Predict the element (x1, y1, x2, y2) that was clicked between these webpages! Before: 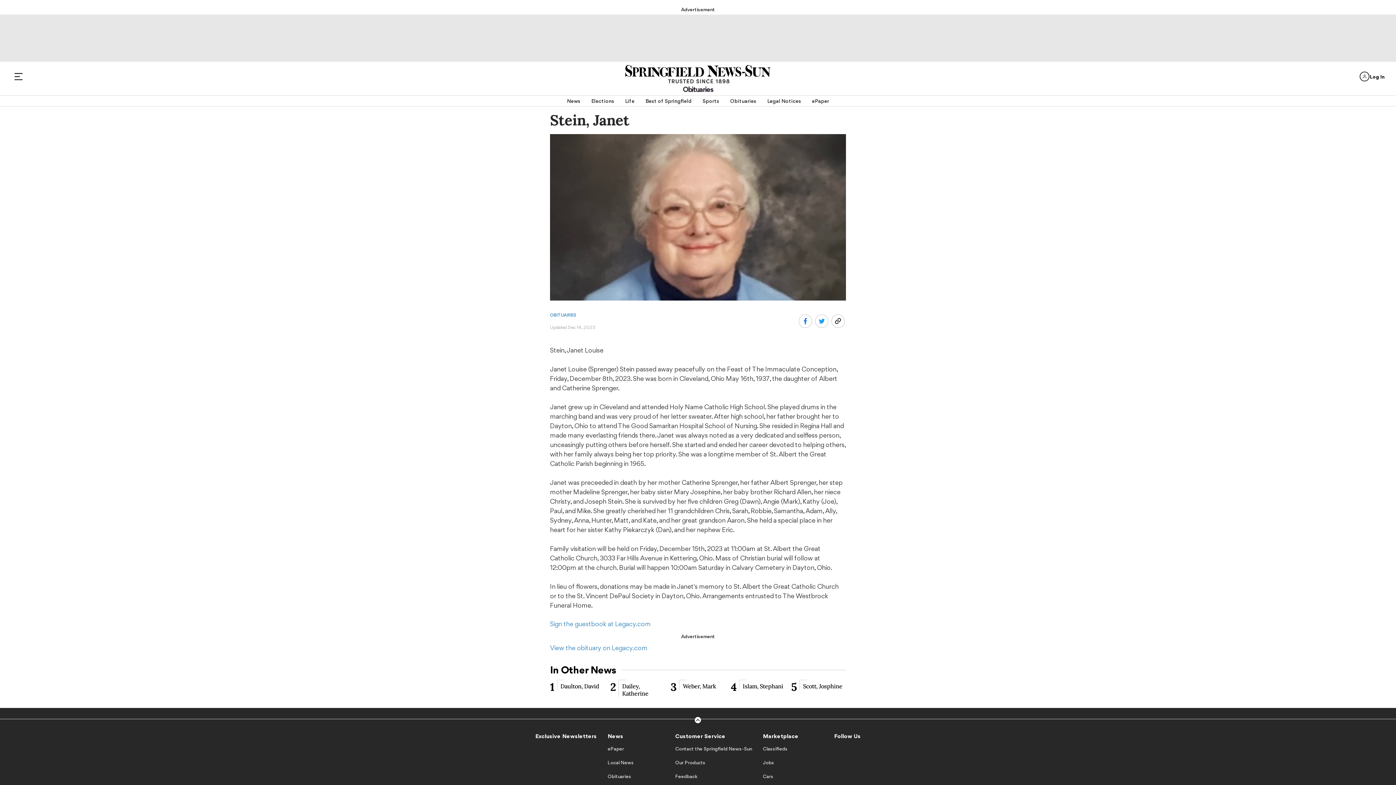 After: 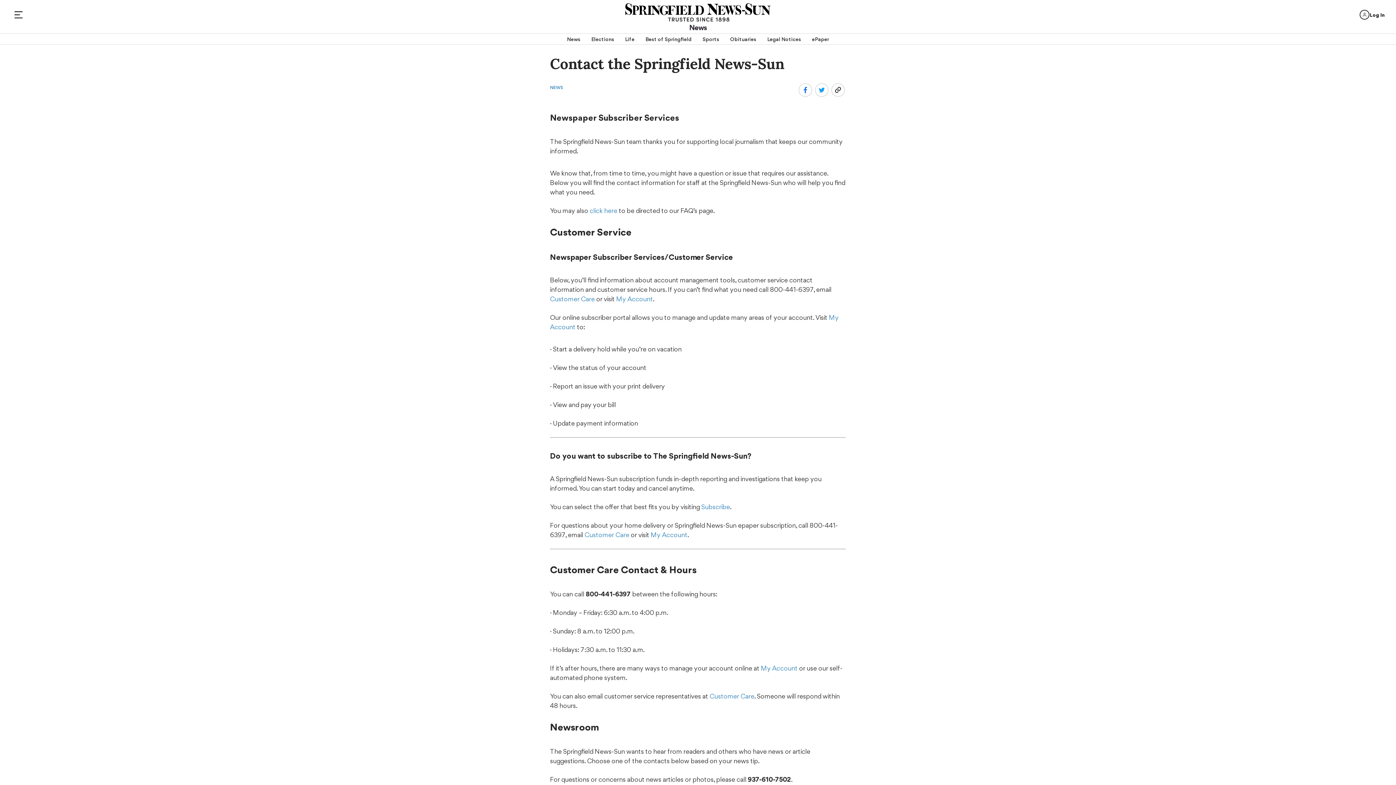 Action: label: Contact the Springfield News-Sun bbox: (675, 746, 752, 758)